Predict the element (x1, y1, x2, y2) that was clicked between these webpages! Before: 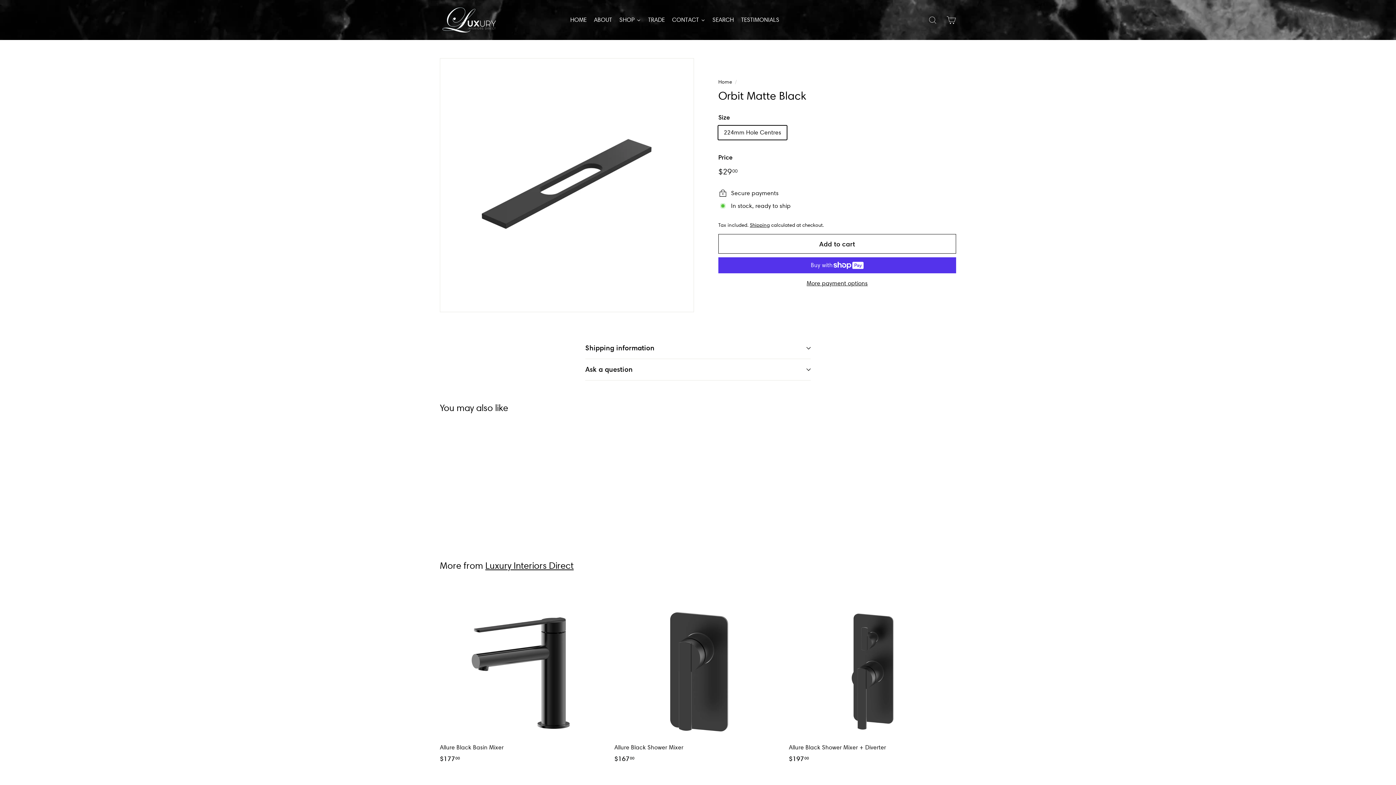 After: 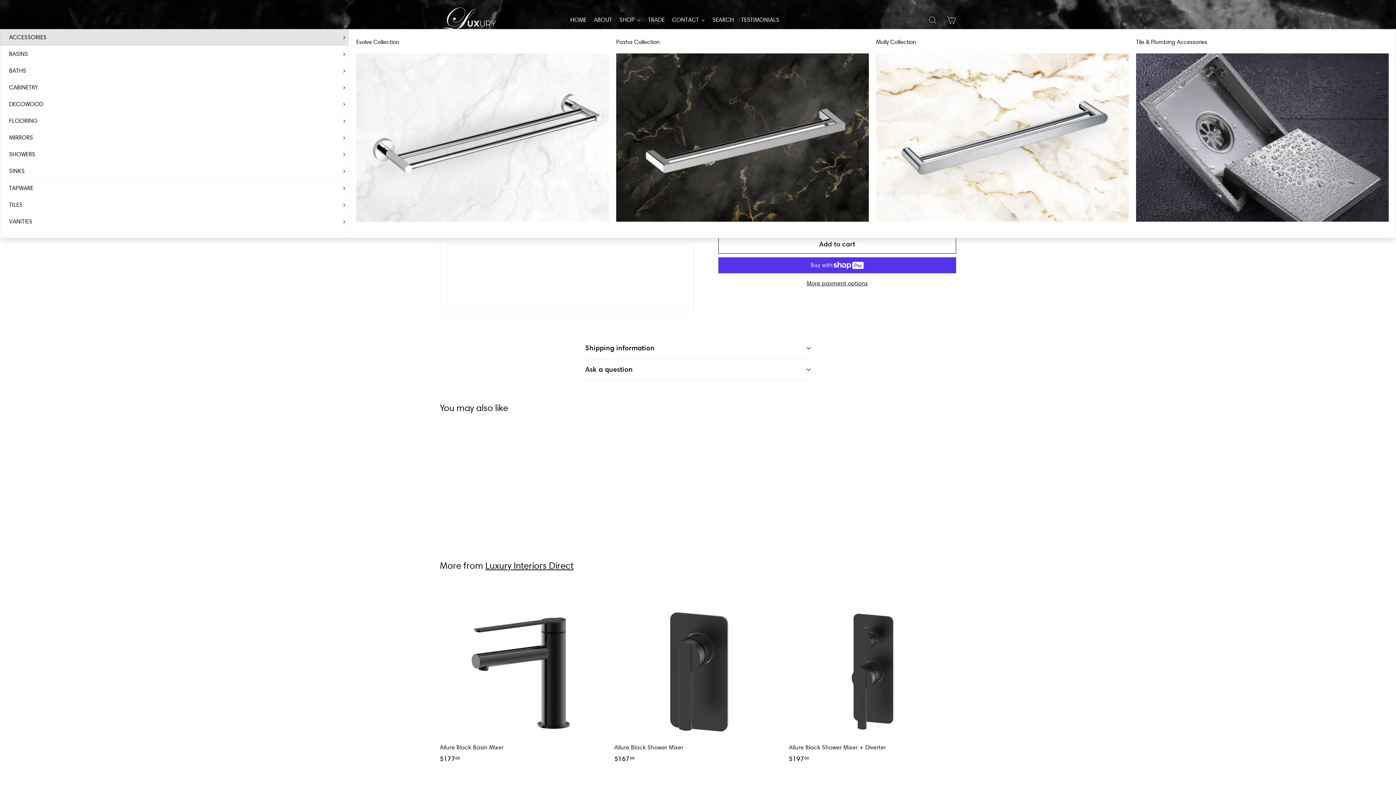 Action: bbox: (615, 10, 644, 29) label: SHOP